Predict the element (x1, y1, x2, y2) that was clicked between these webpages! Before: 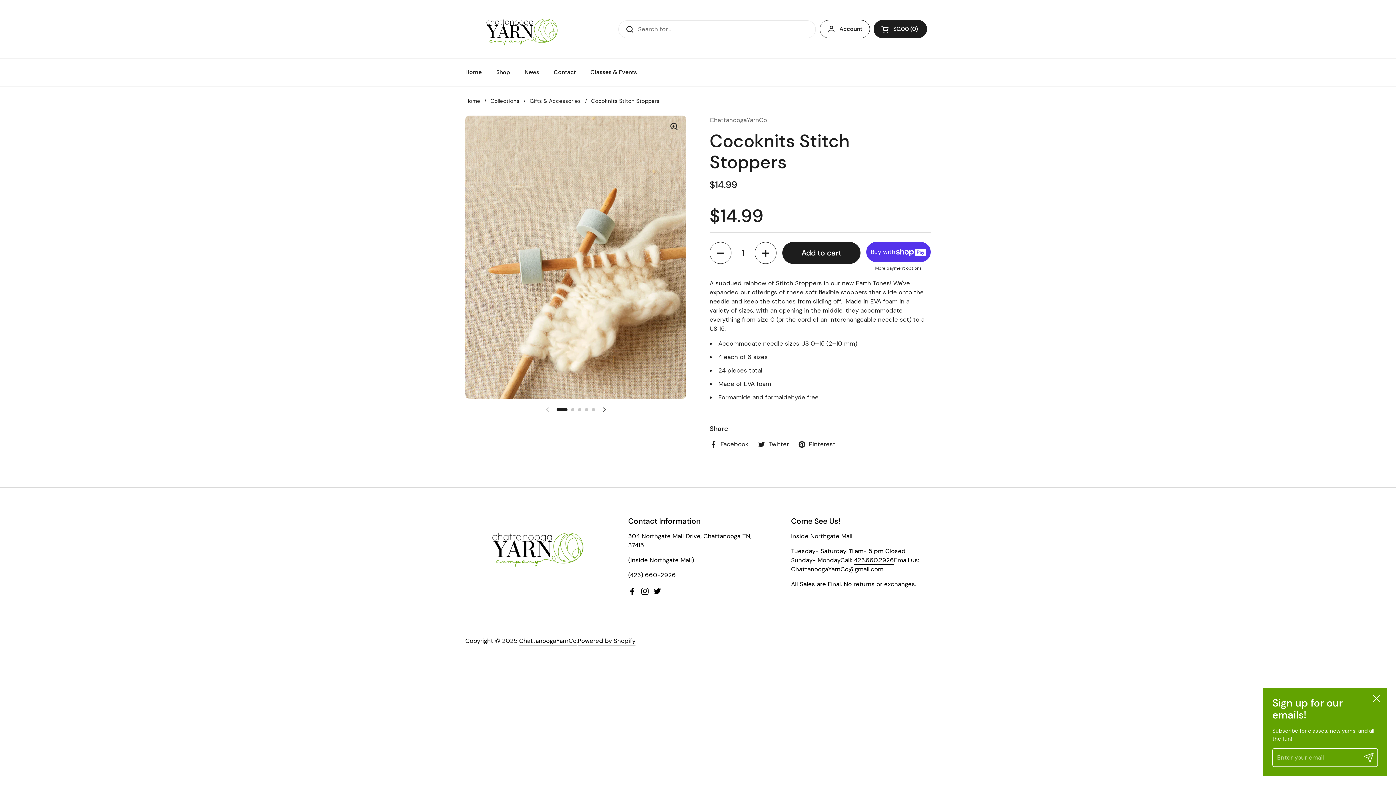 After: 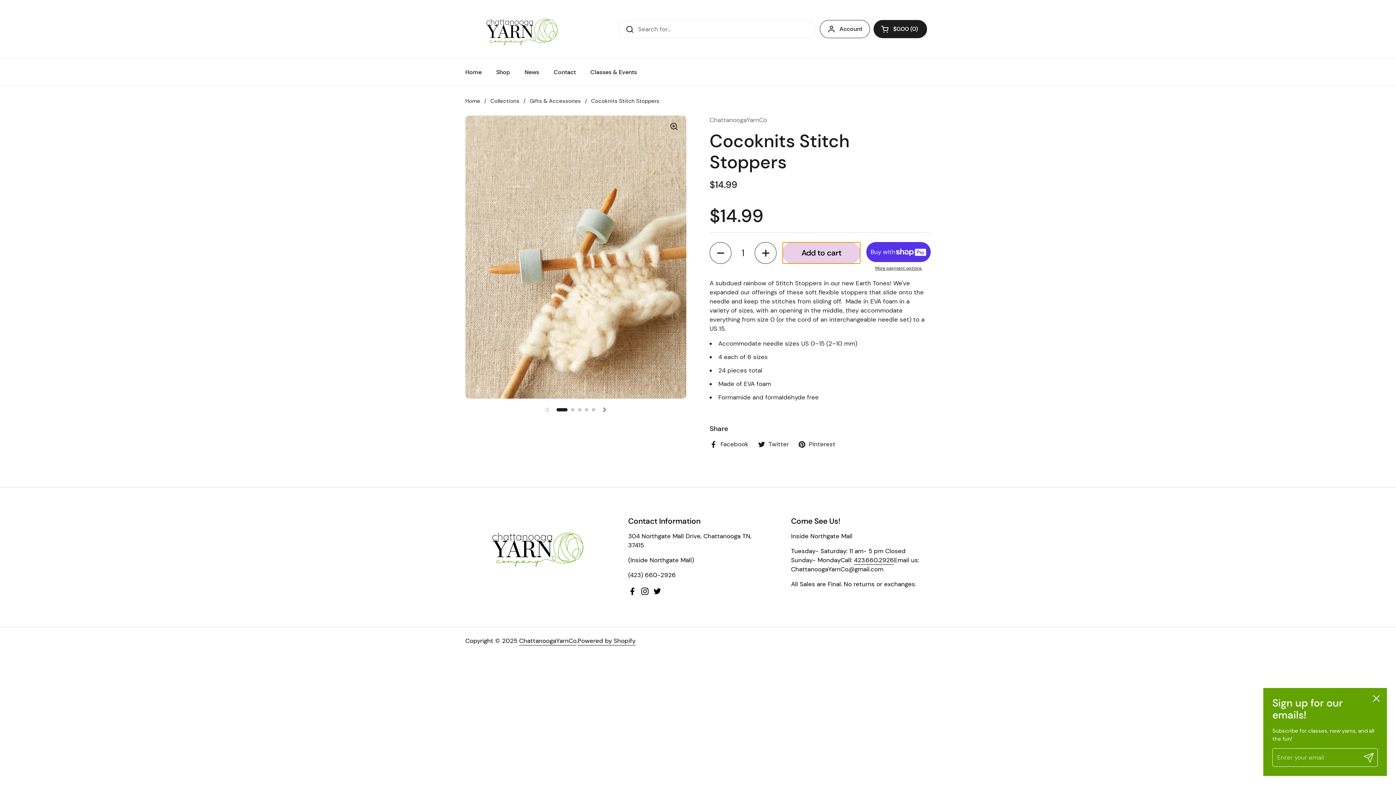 Action: label: Add to cart bbox: (782, 242, 860, 264)